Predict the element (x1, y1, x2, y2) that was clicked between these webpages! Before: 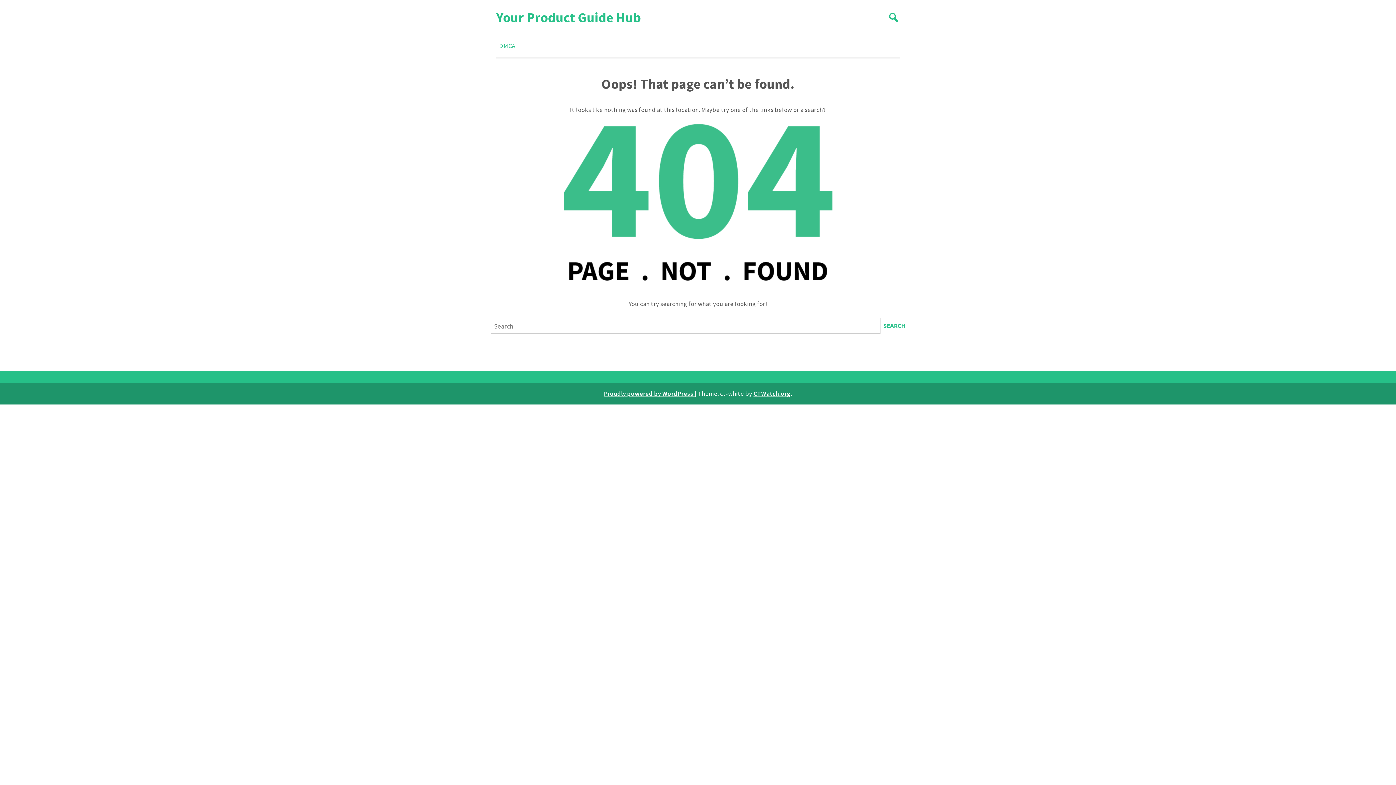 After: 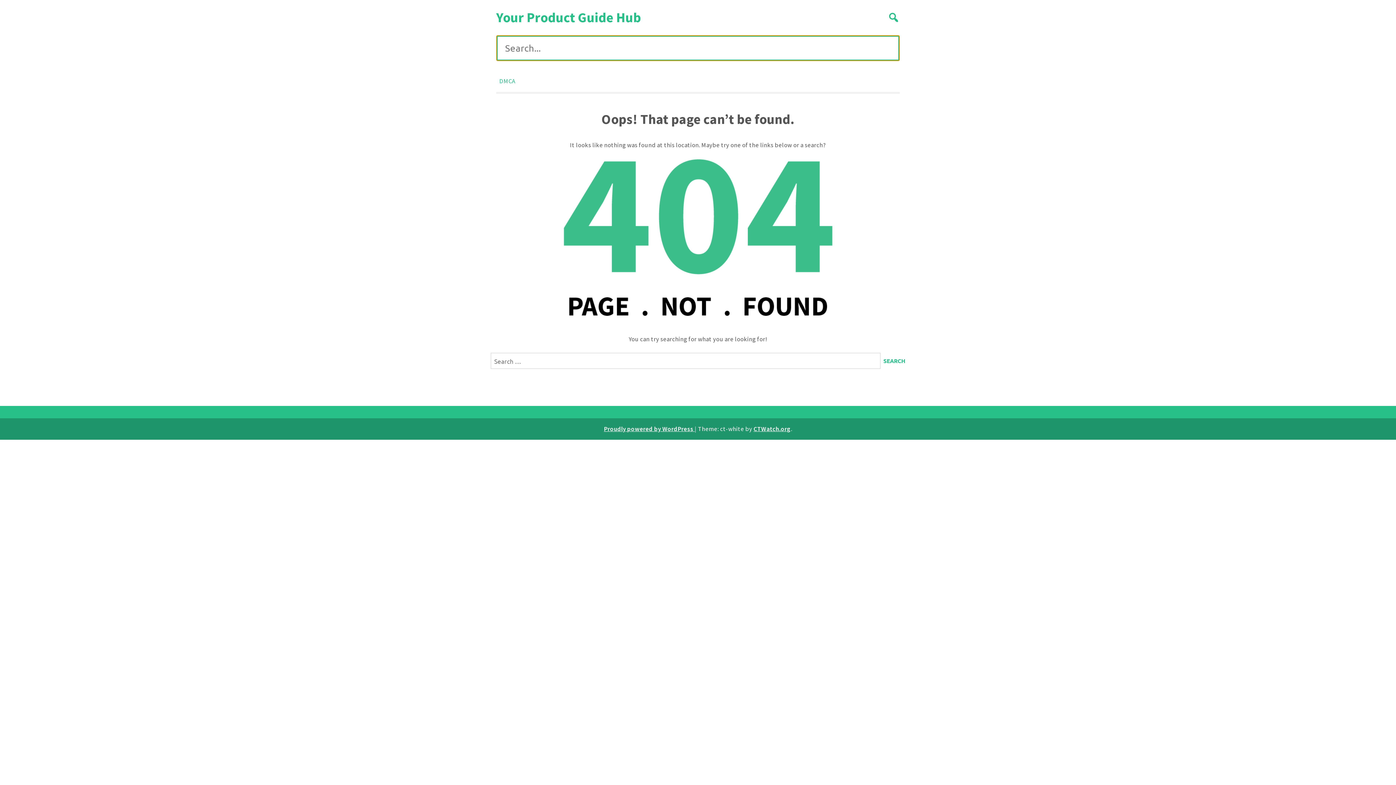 Action: bbox: (887, 11, 899, 23)